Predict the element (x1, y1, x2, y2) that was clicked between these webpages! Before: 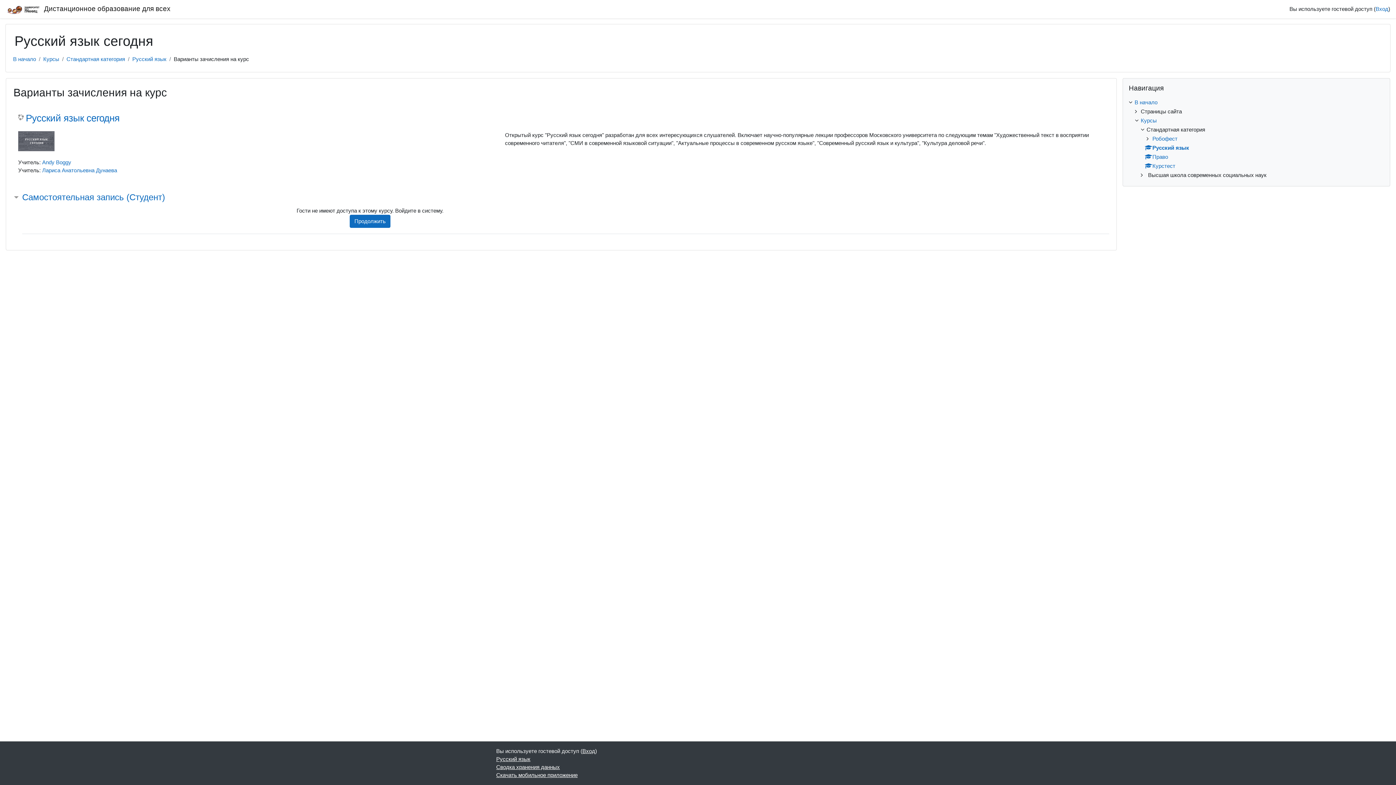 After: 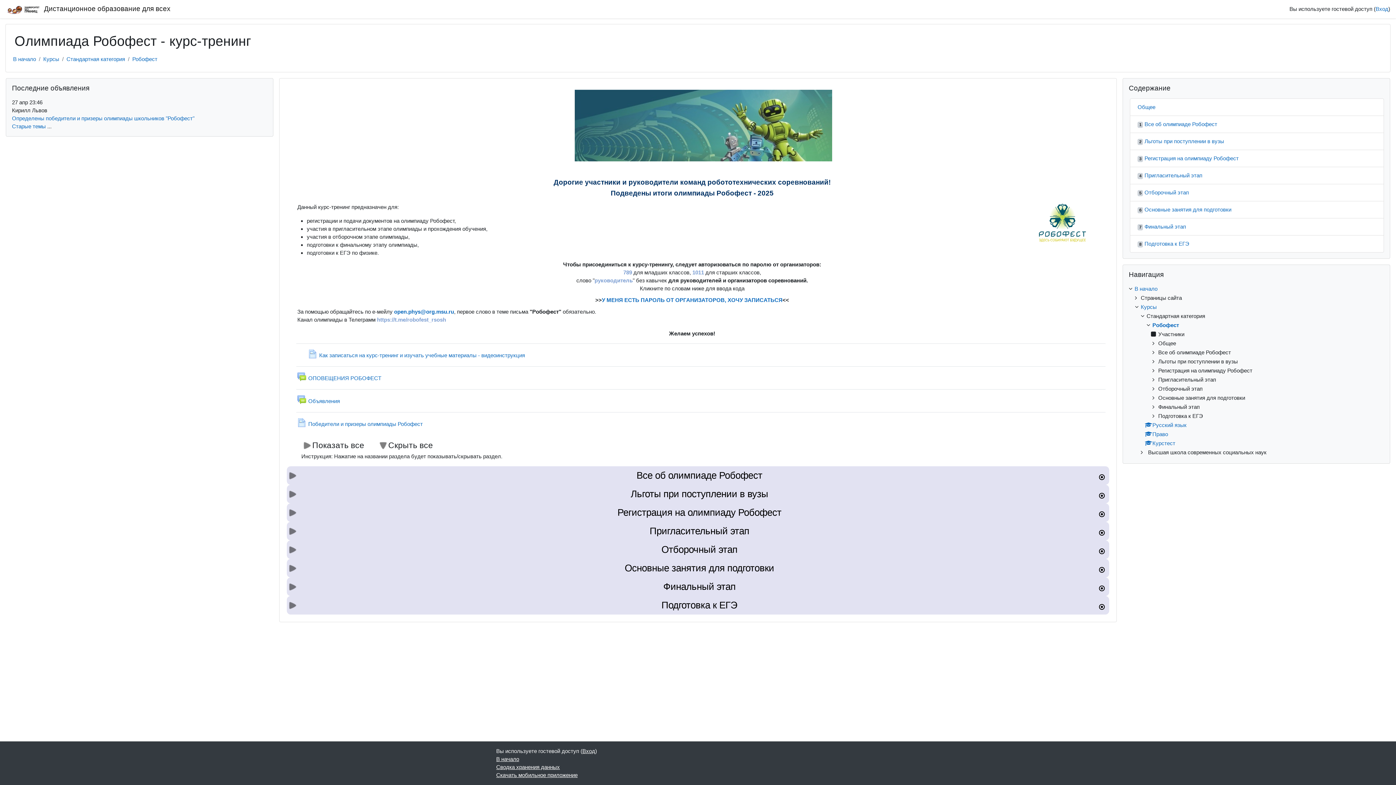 Action: label: Робофест bbox: (1152, 135, 1177, 141)